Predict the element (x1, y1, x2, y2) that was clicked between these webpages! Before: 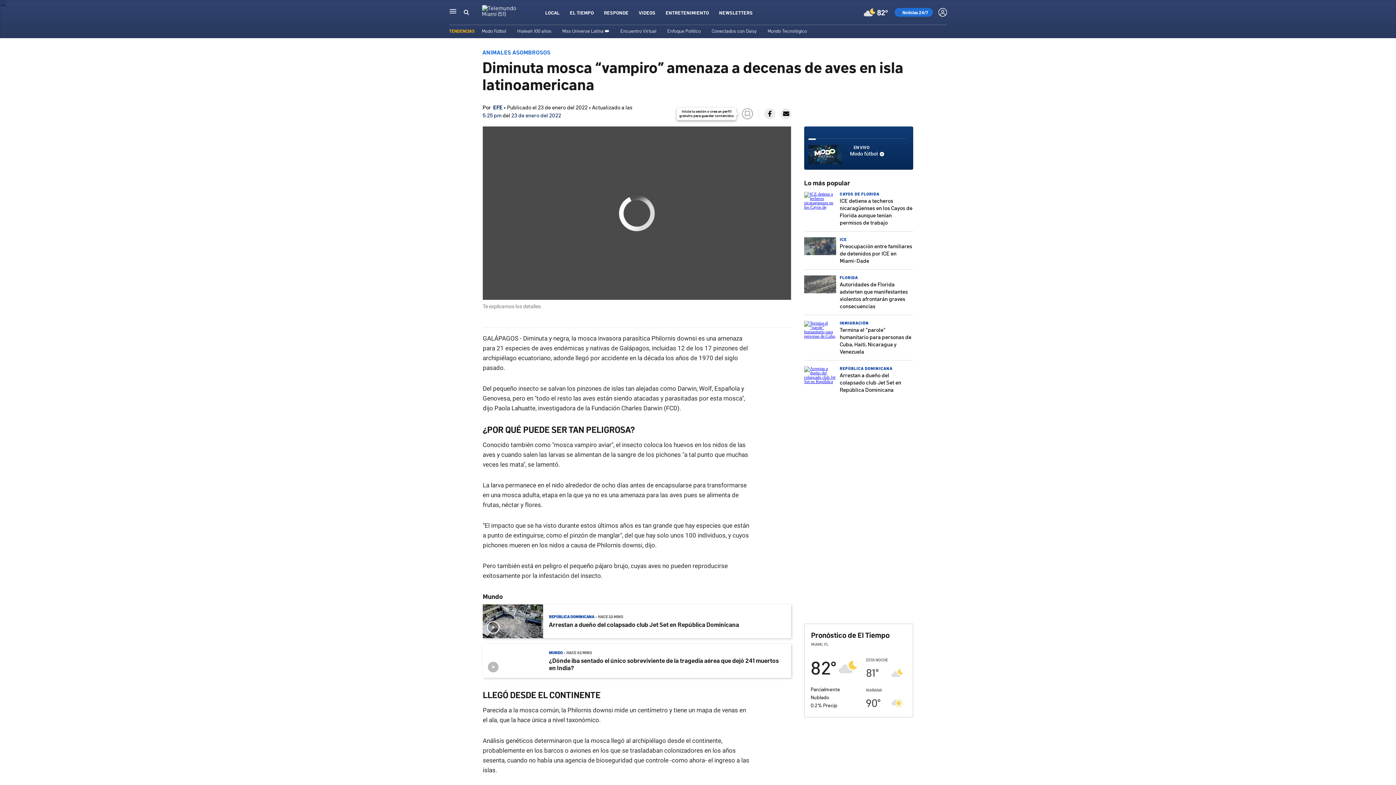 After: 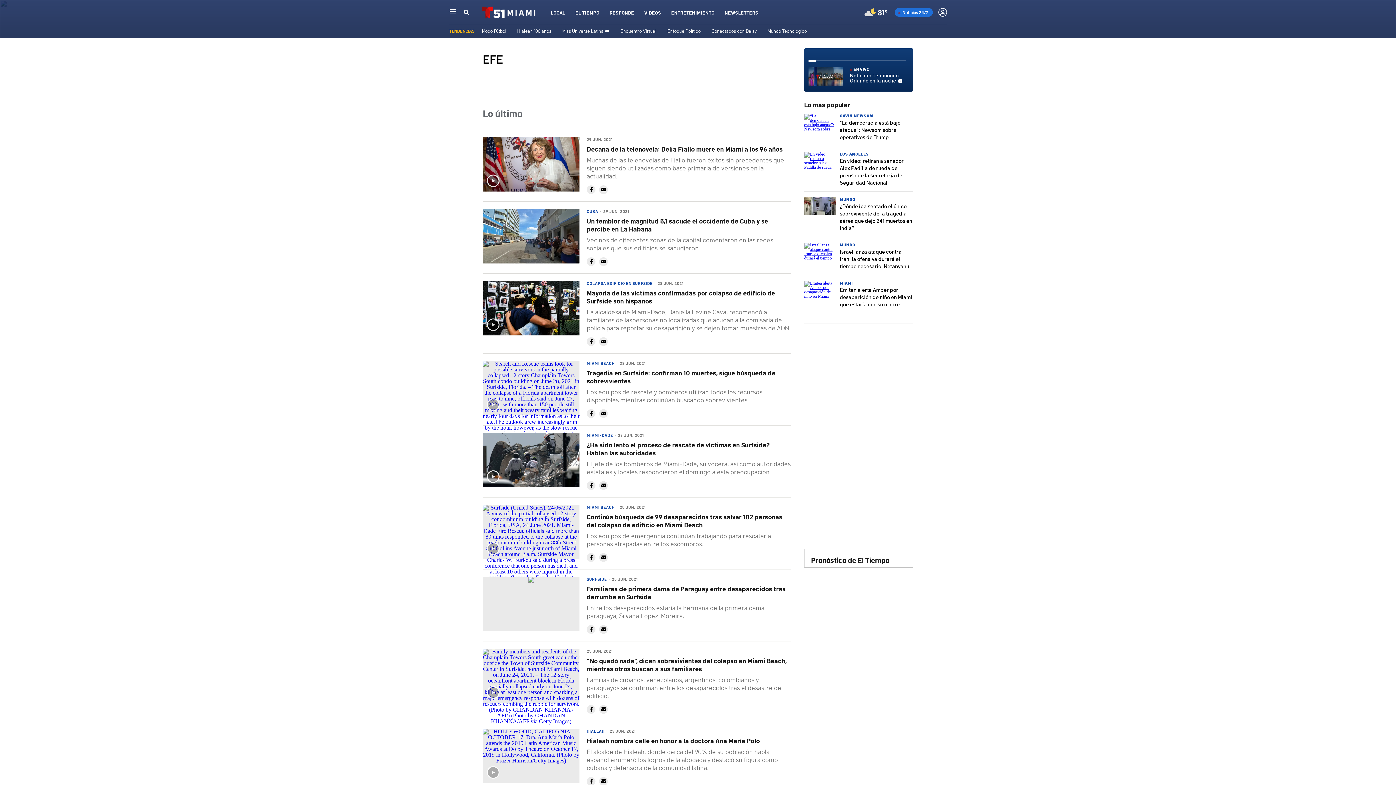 Action: bbox: (493, 103, 502, 111) label: EFE